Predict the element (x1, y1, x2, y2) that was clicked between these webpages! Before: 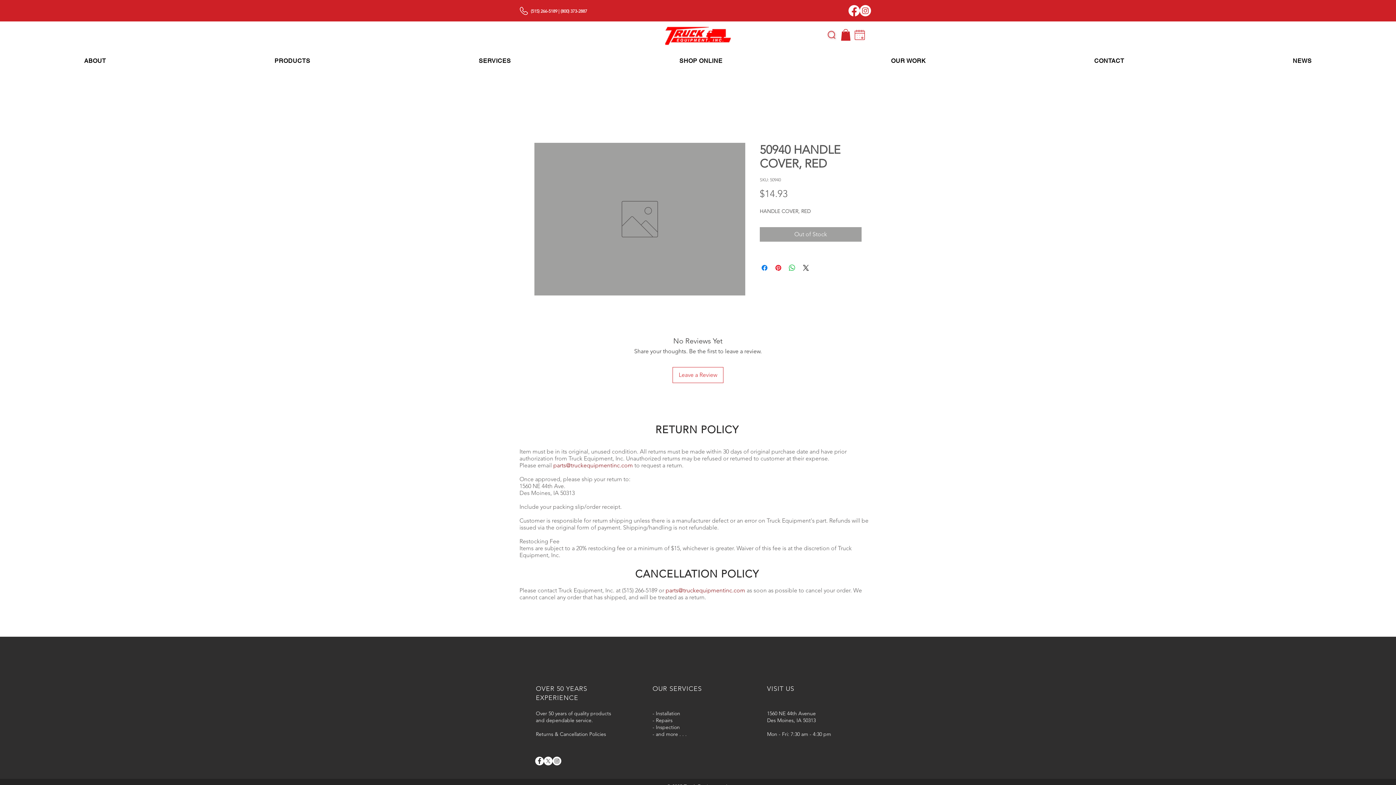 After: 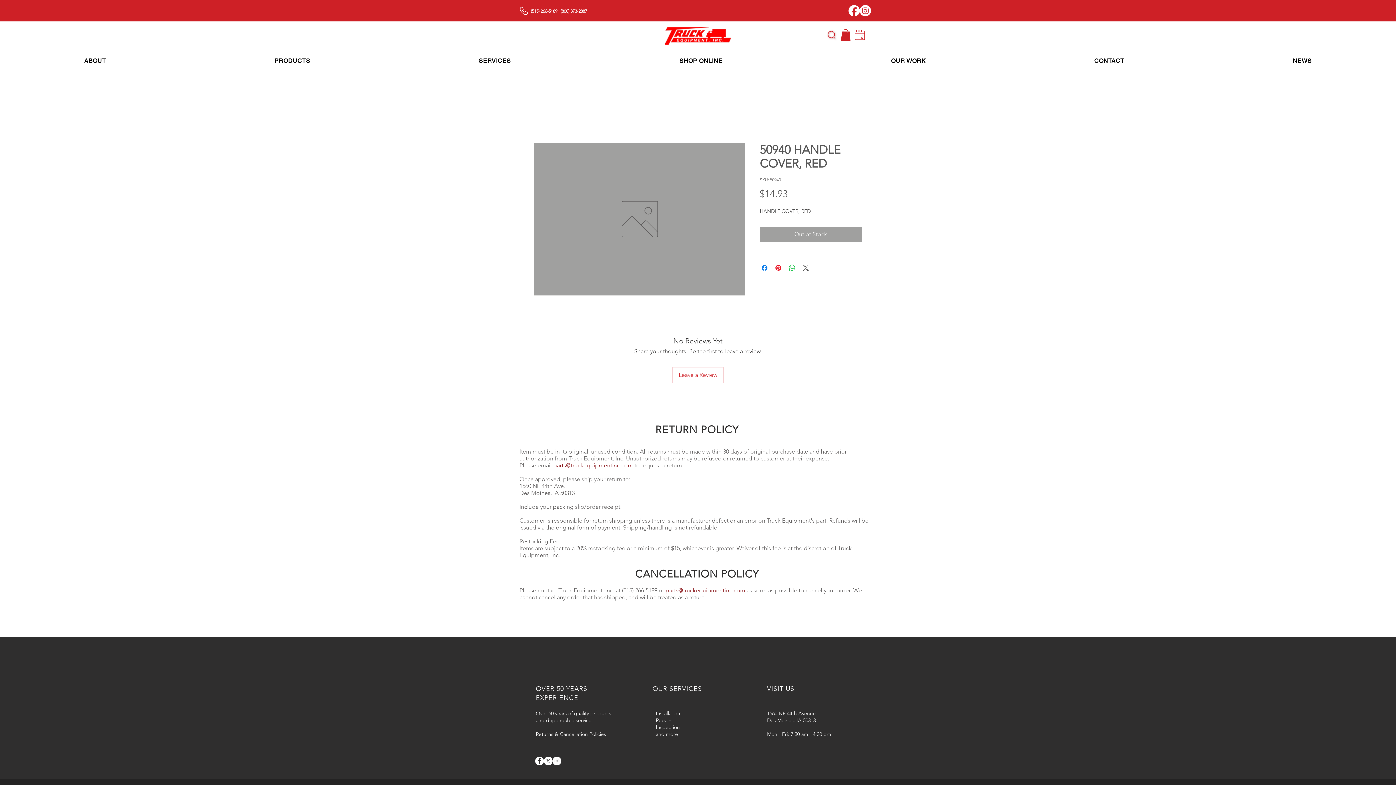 Action: label: Share on X bbox: (801, 263, 810, 272)